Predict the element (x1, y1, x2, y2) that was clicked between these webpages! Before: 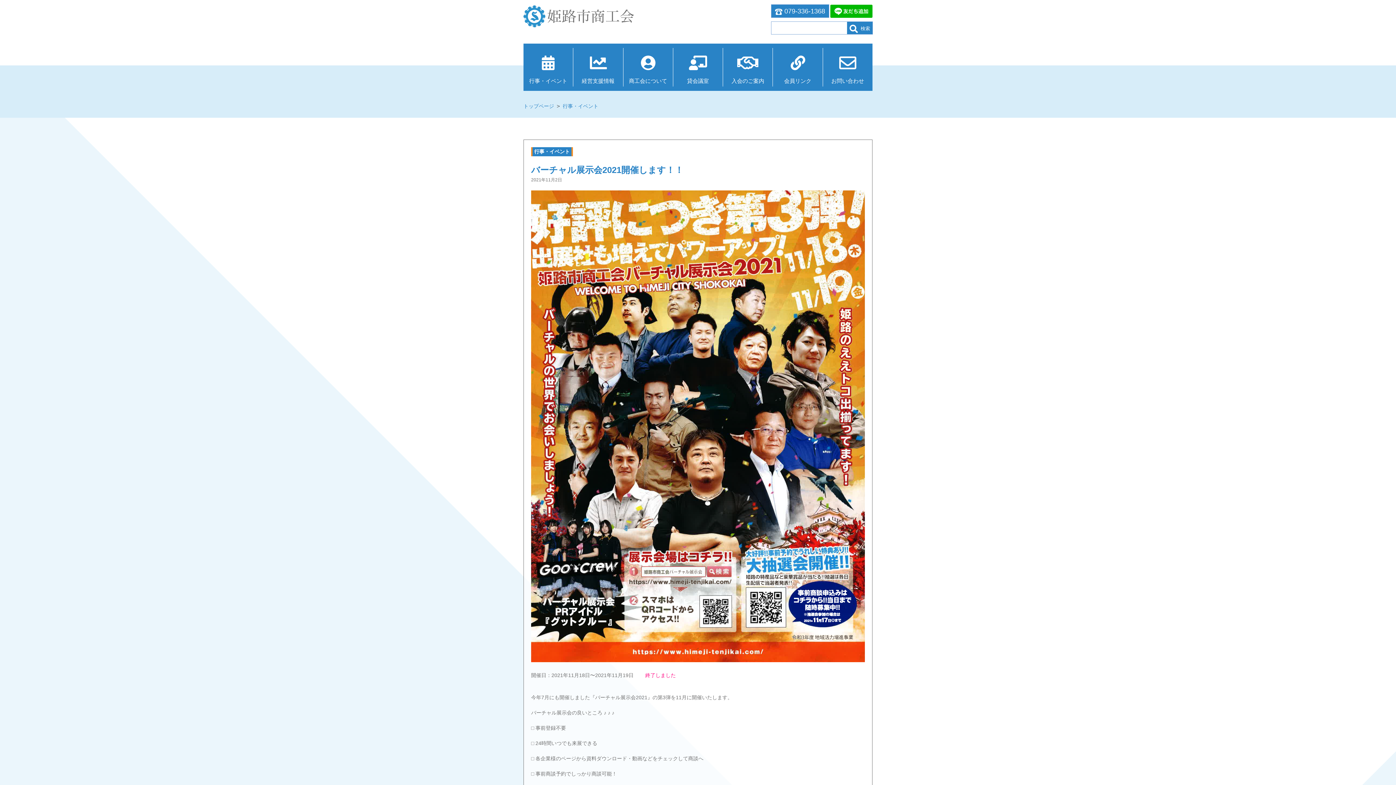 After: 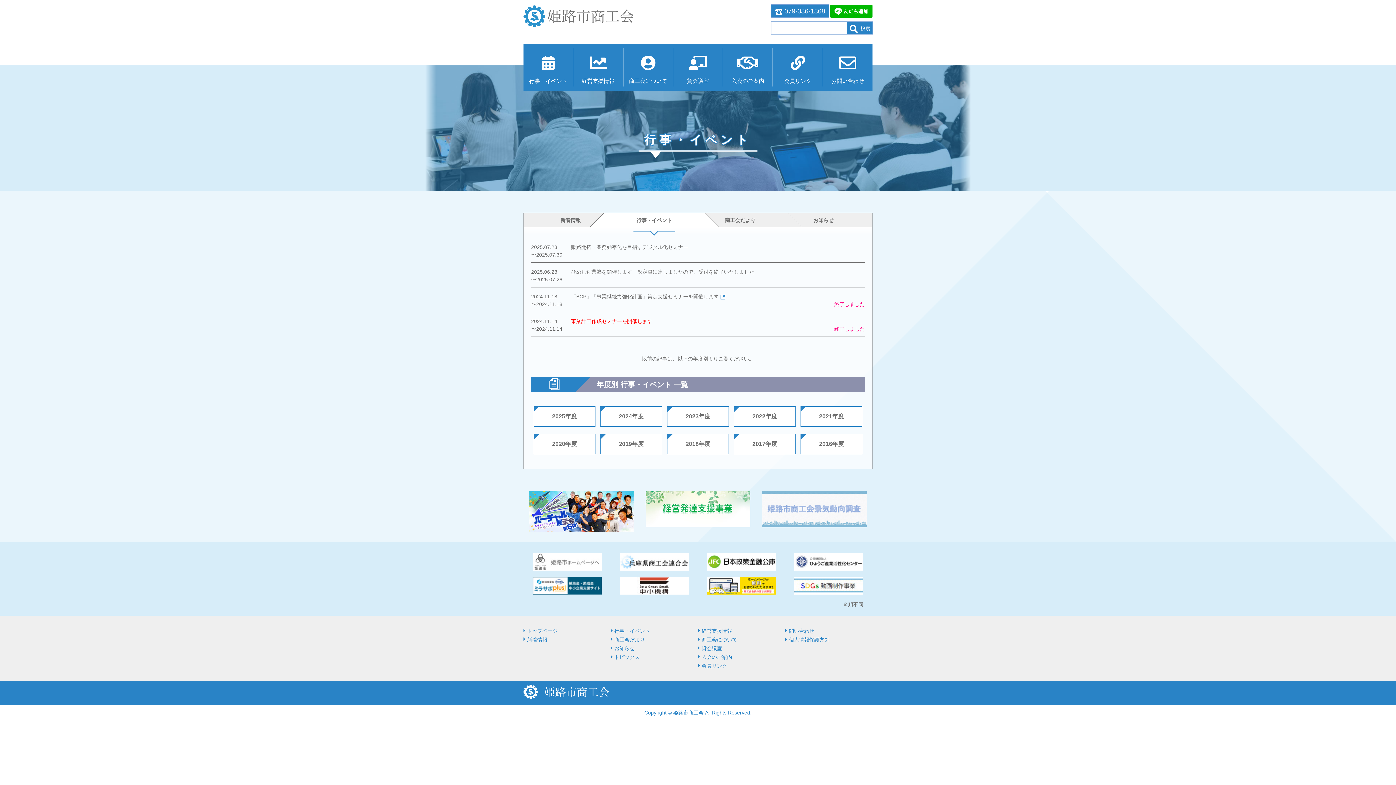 Action: label: 行事・イベント bbox: (562, 103, 598, 109)